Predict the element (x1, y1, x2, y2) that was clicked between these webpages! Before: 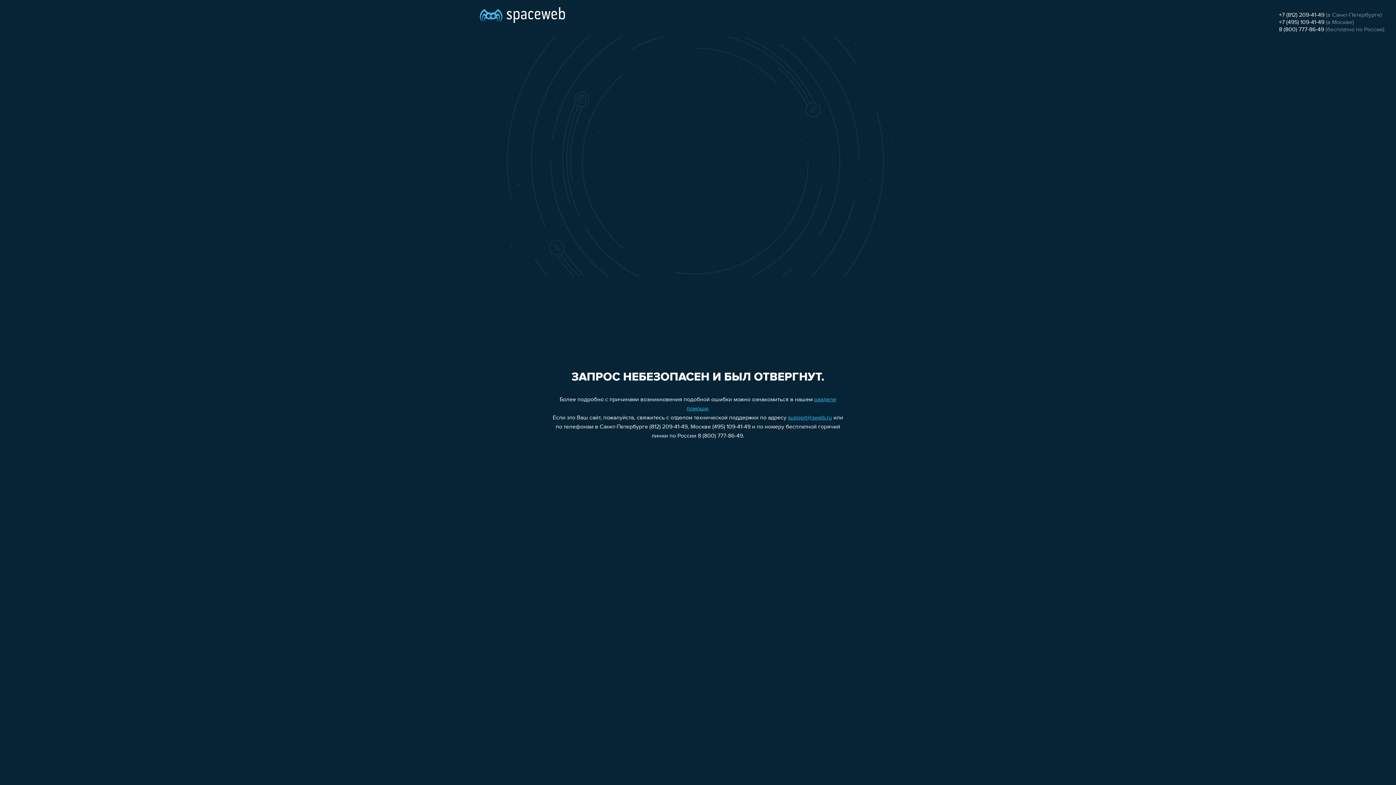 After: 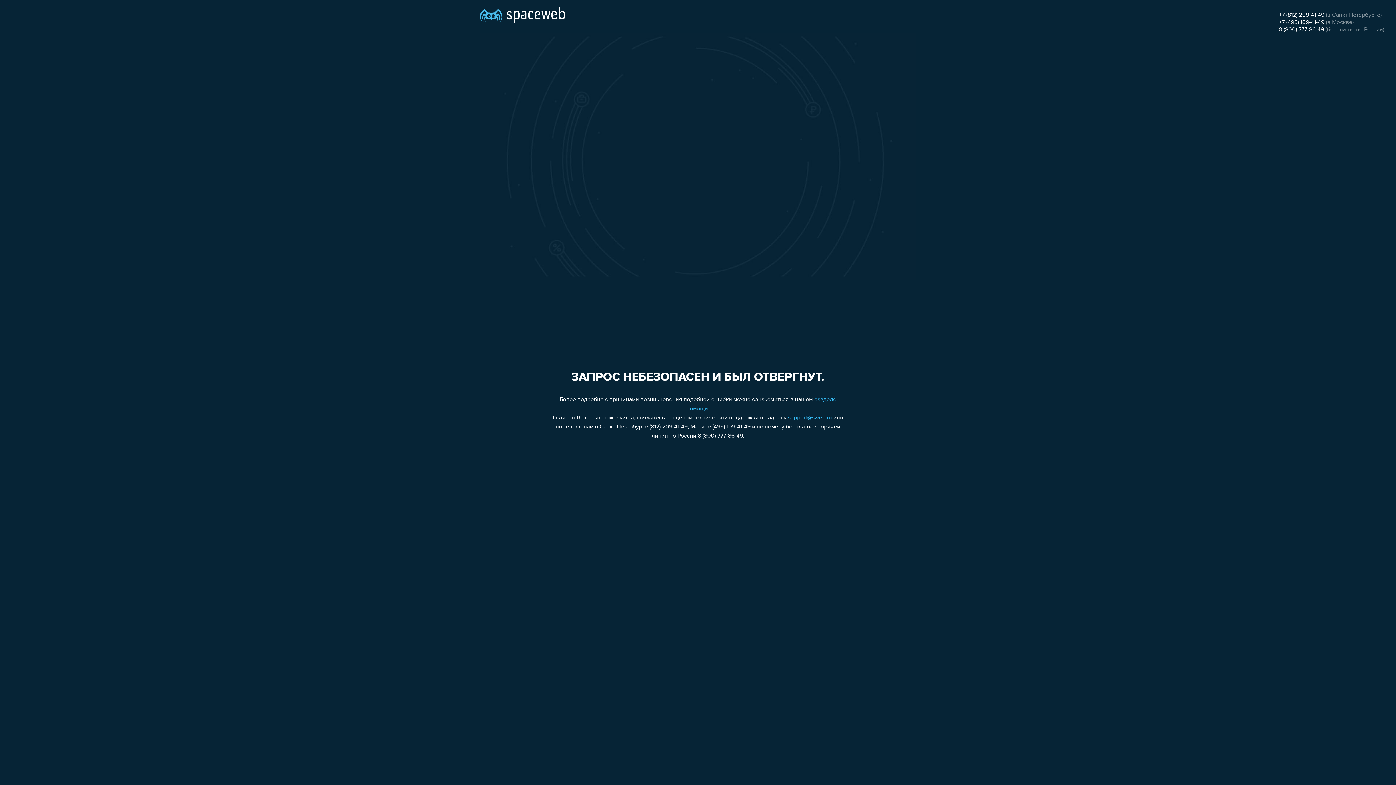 Action: bbox: (1279, 19, 1324, 25) label: +7 (495) 109-41-49